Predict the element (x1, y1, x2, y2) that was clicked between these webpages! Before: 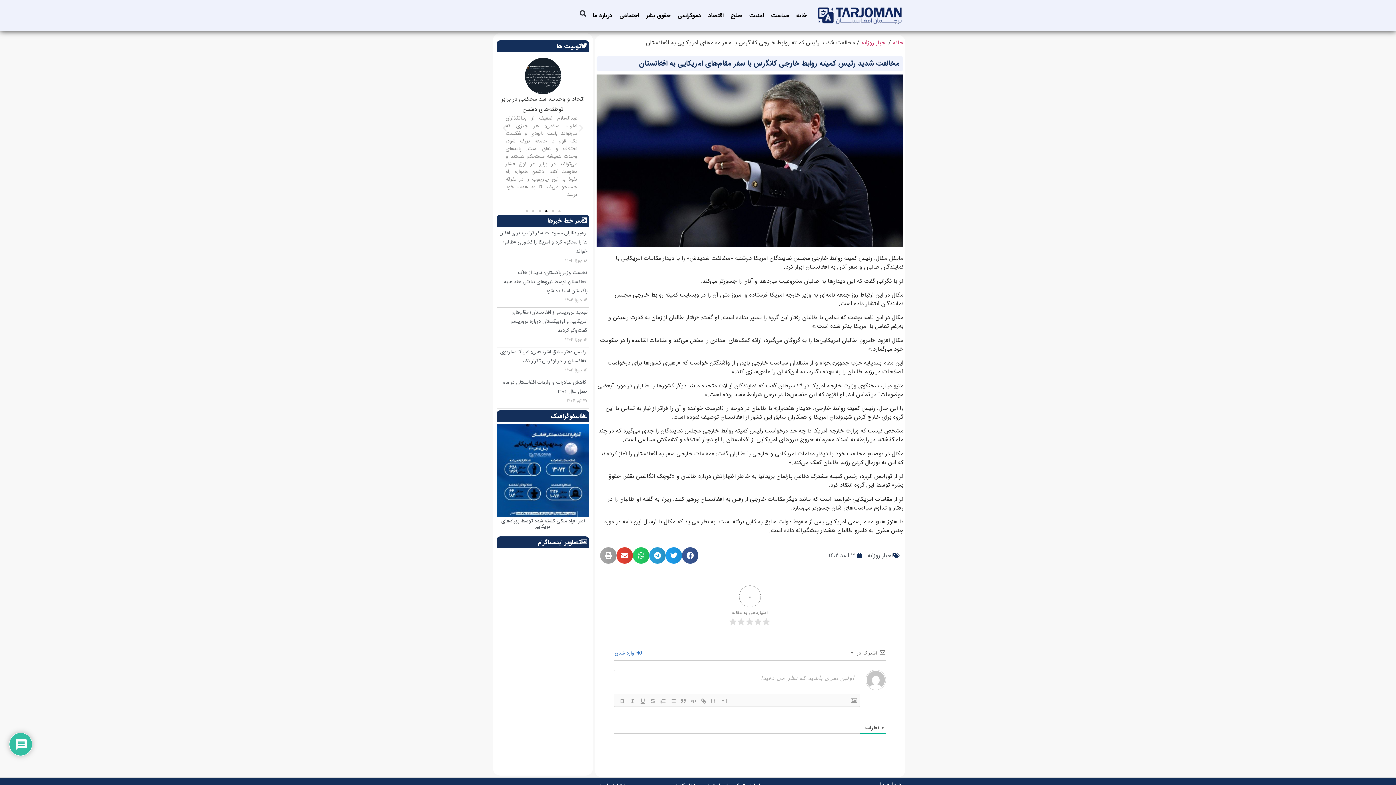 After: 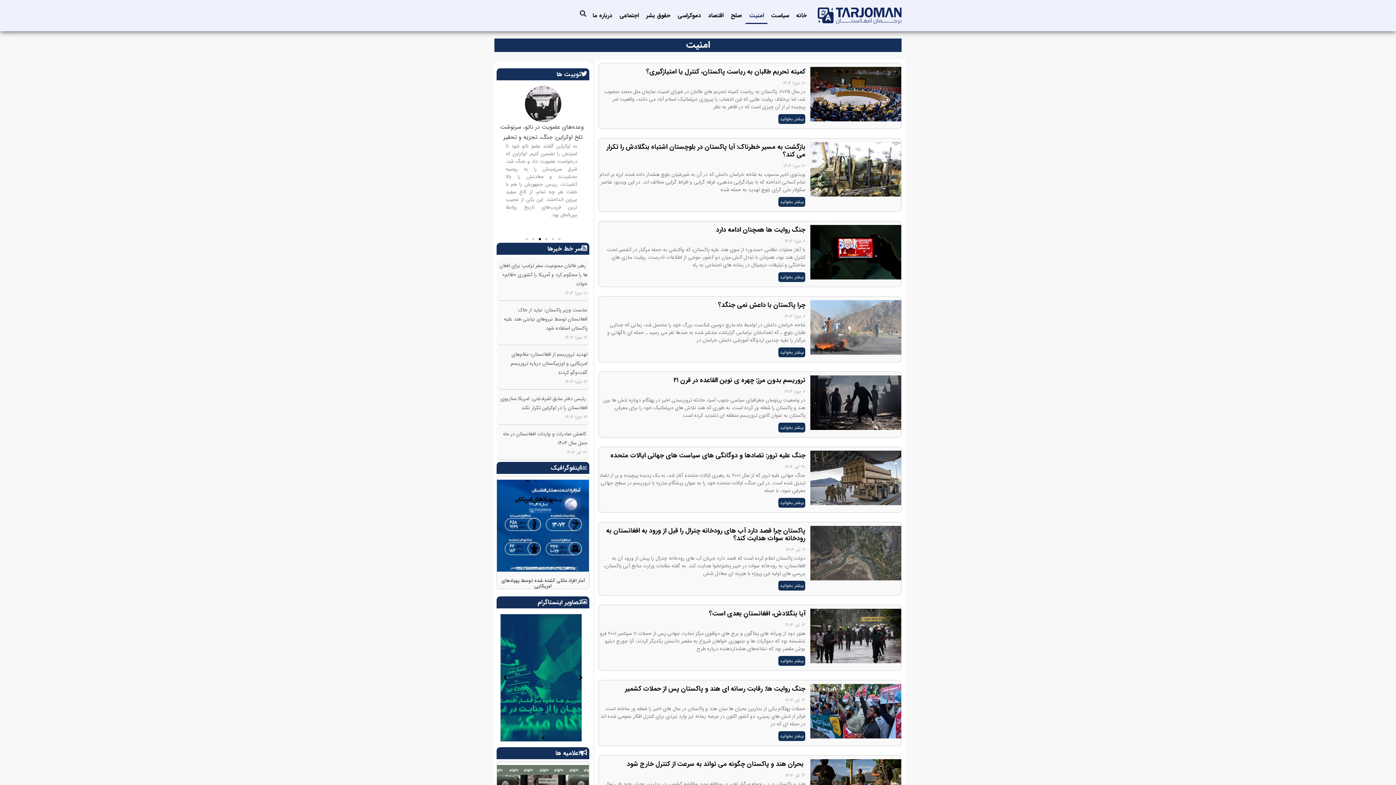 Action: label: امنیت bbox: (745, 7, 767, 24)